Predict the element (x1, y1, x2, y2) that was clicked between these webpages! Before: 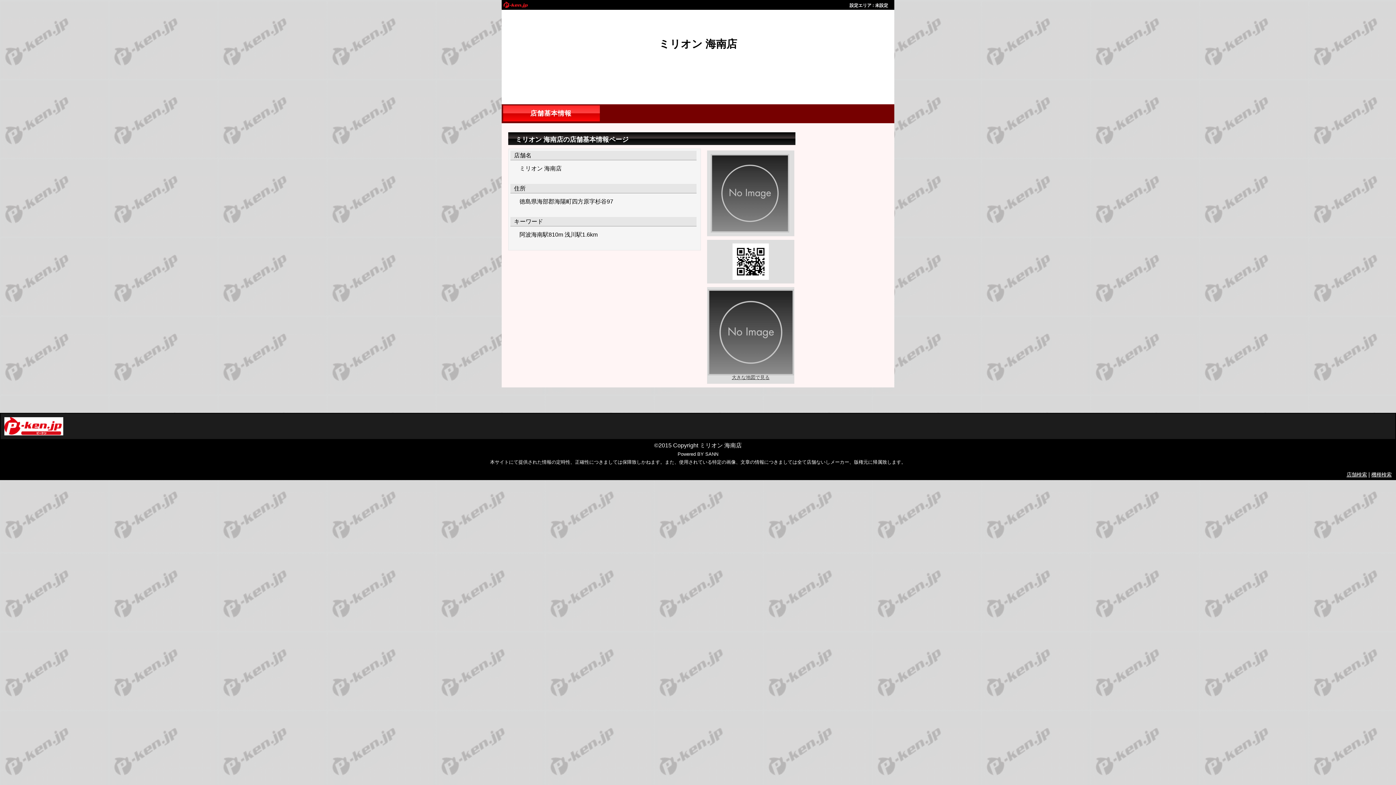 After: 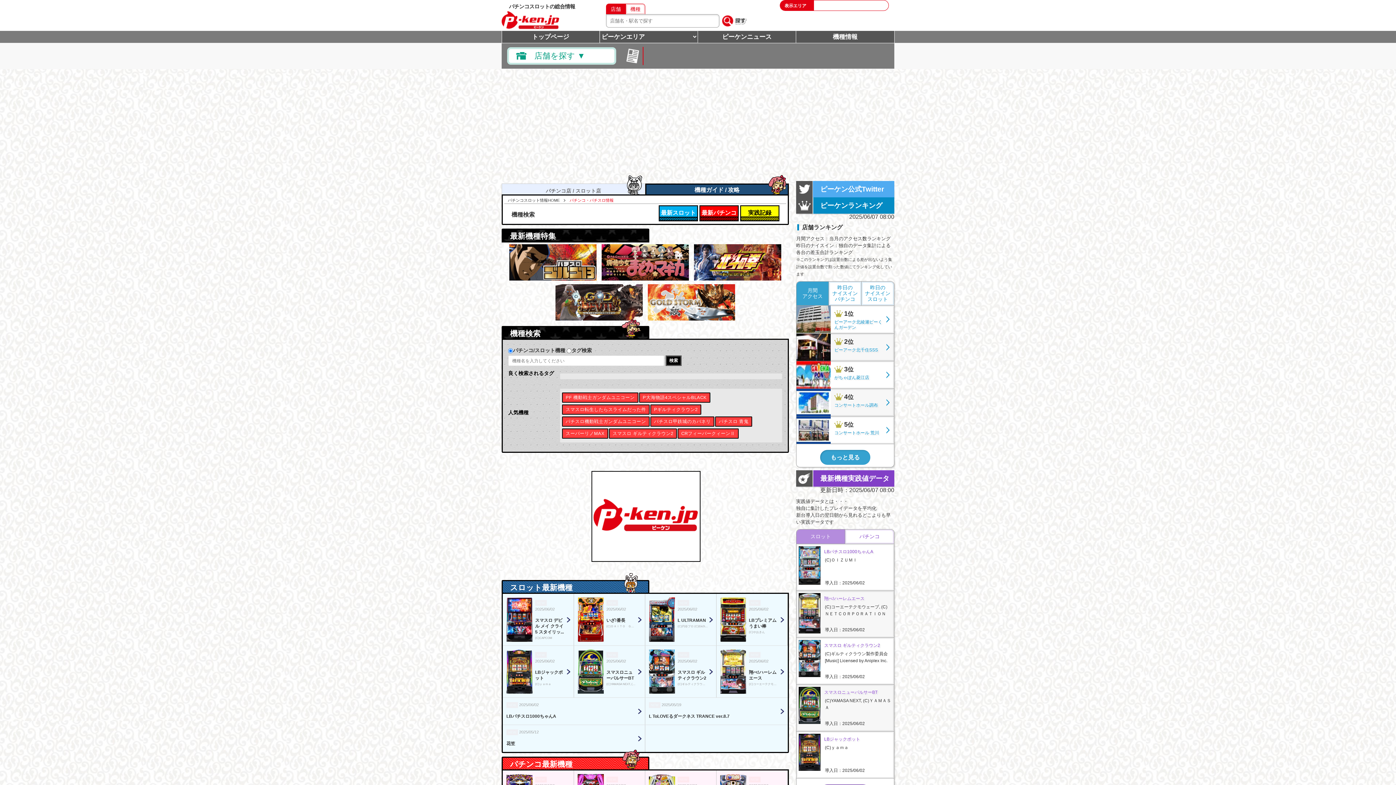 Action: label: 機種検索 bbox: (1371, 472, 1392, 477)